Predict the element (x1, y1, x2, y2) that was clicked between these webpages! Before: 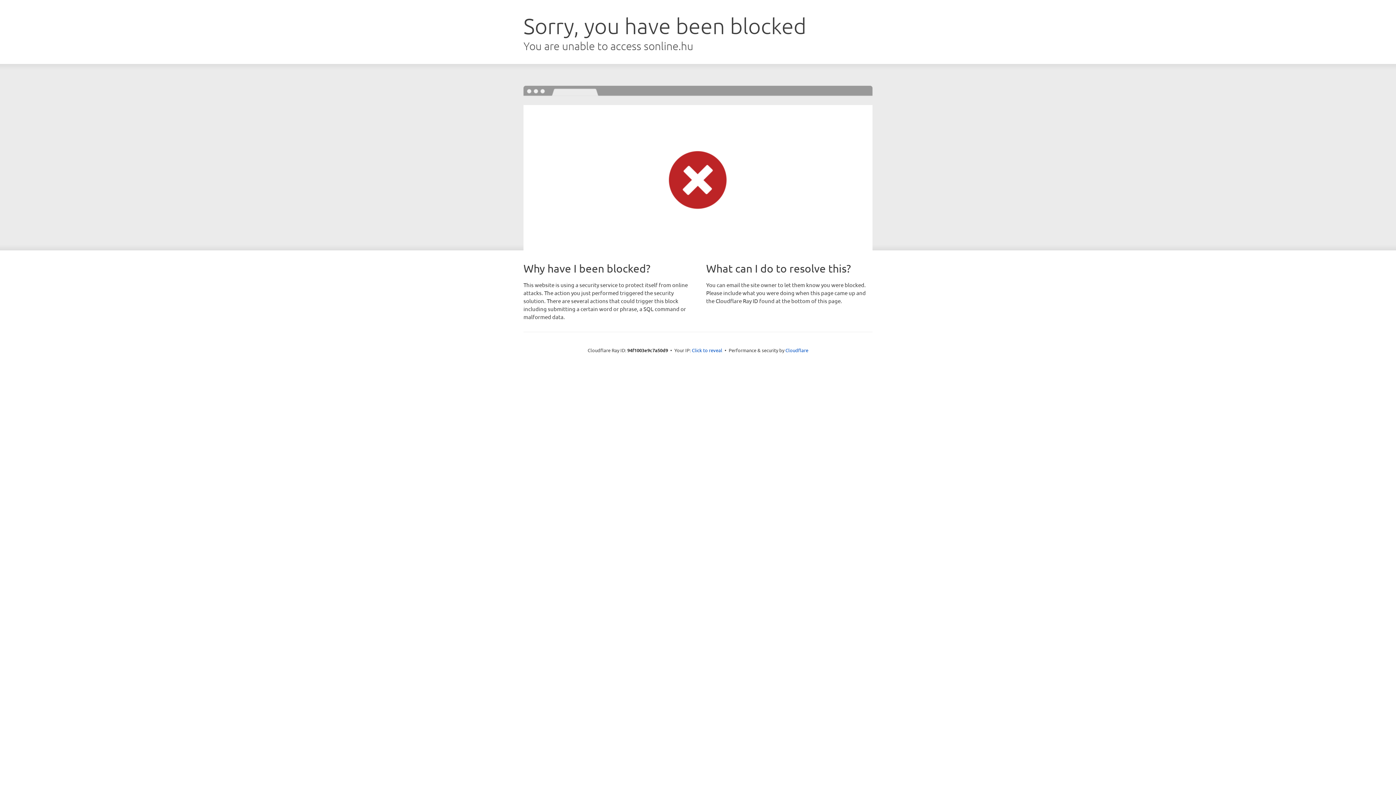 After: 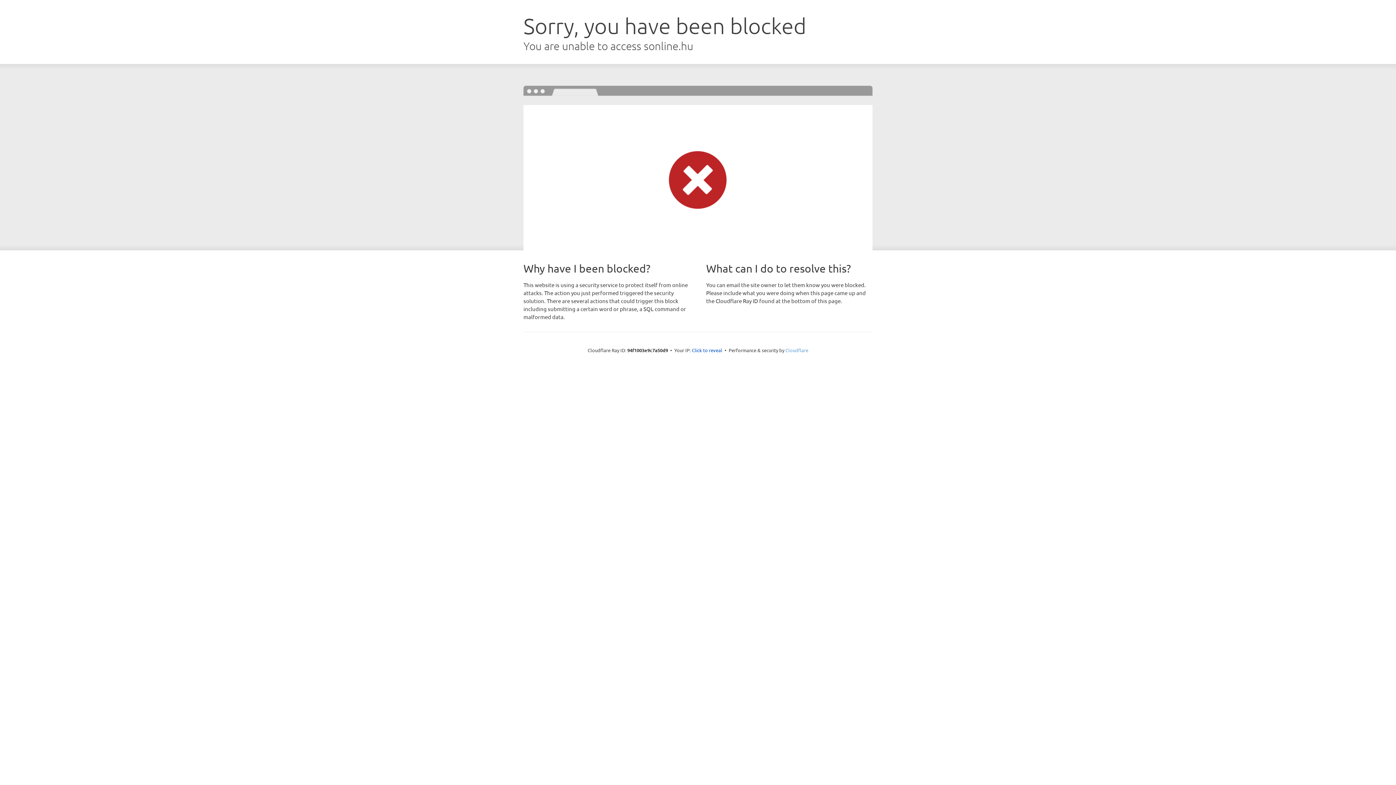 Action: bbox: (785, 347, 808, 353) label: Cloudflare